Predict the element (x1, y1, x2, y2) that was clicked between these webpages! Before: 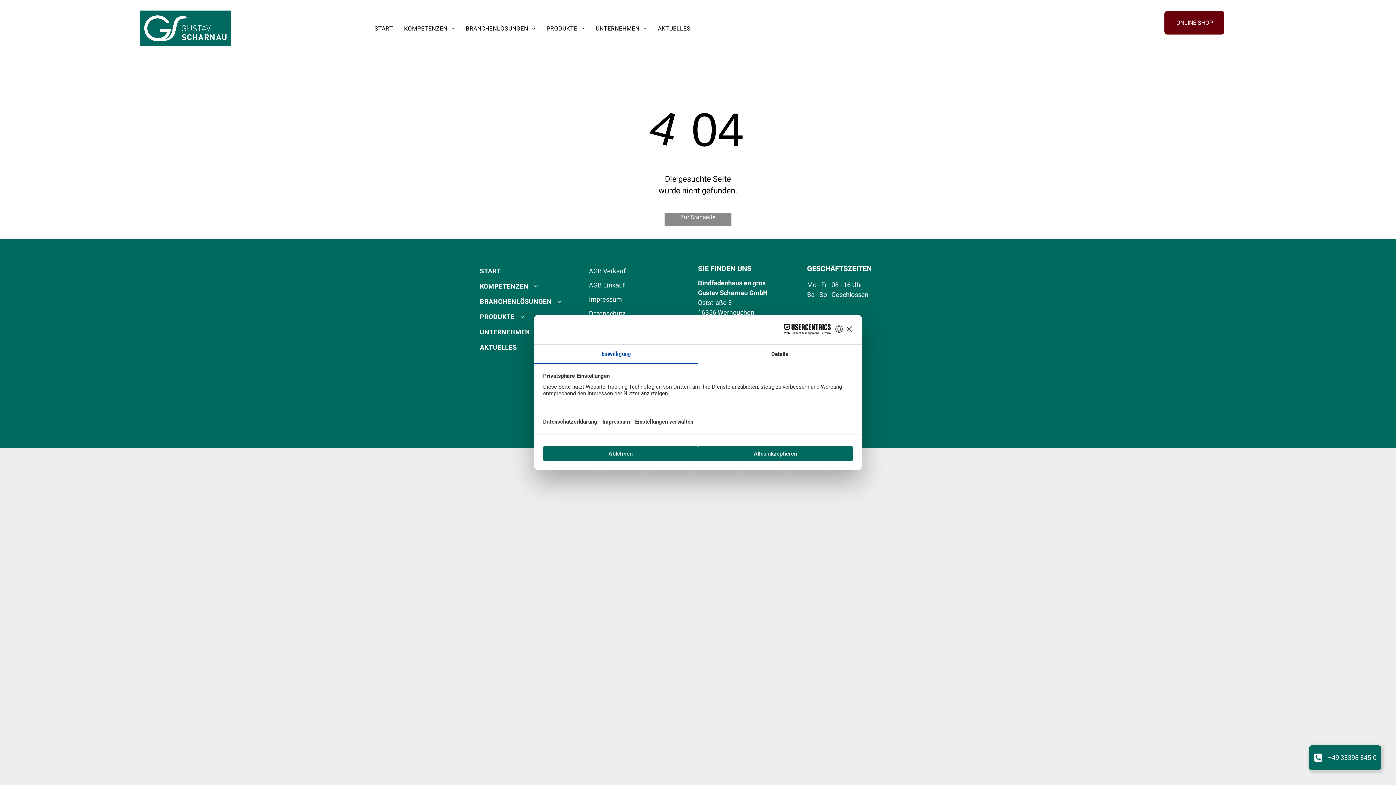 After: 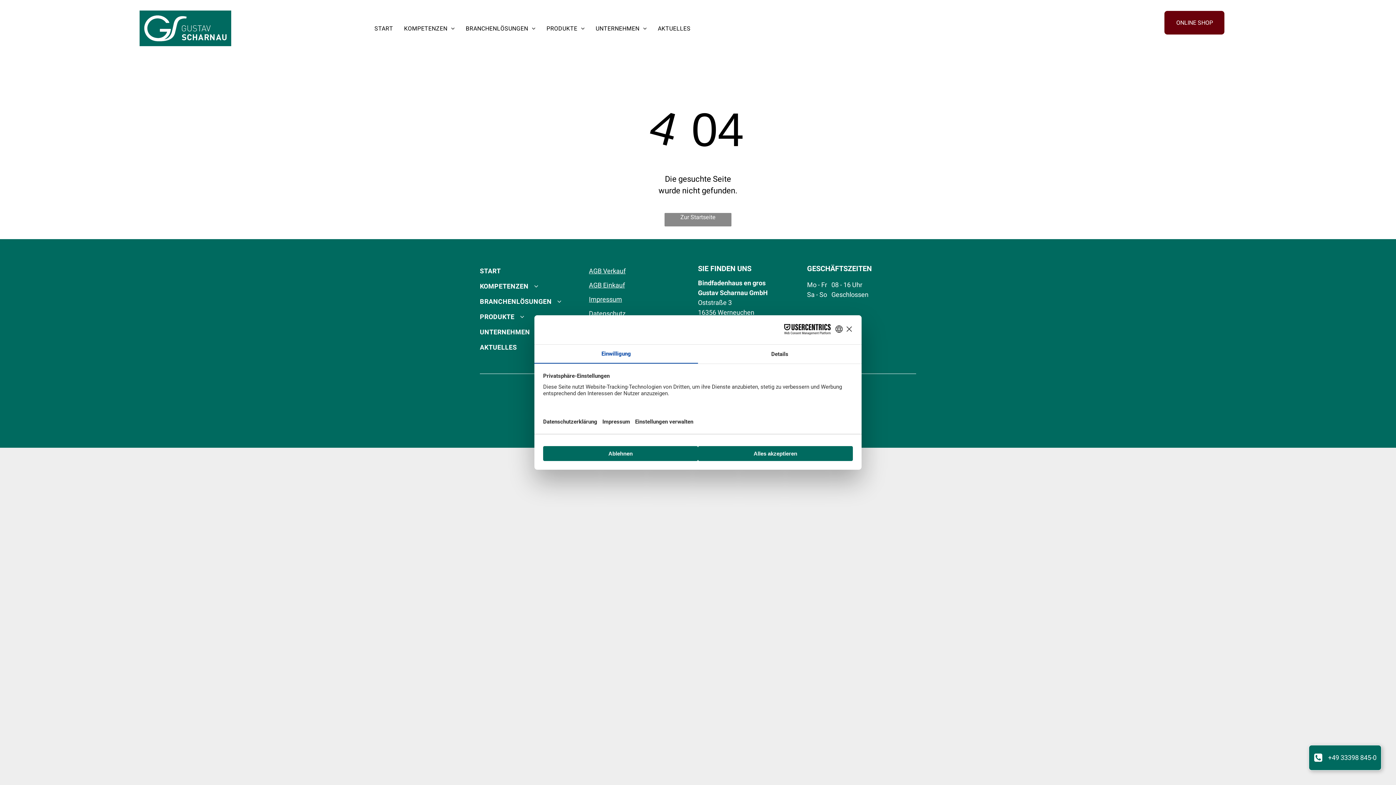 Action: label: AGB Einkauf bbox: (589, 280, 625, 290)